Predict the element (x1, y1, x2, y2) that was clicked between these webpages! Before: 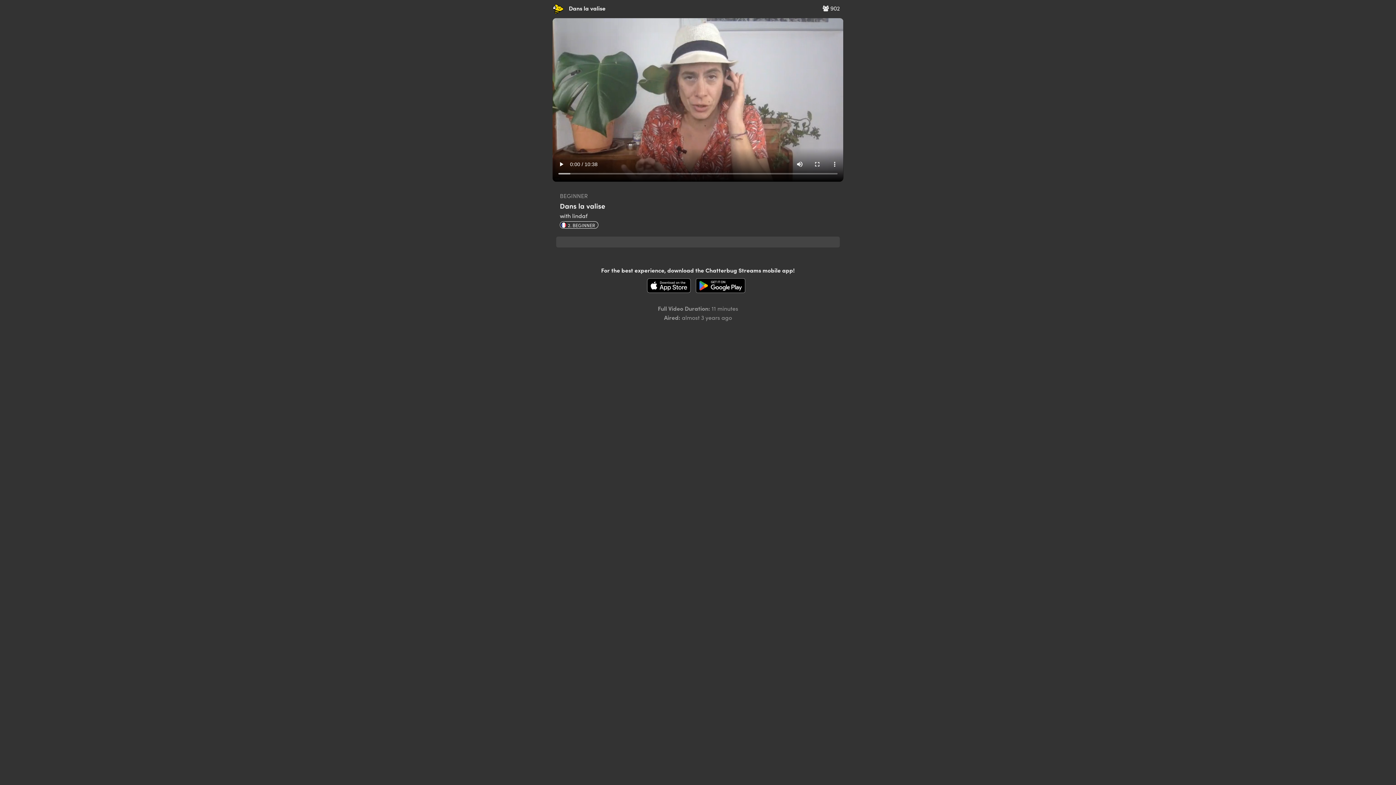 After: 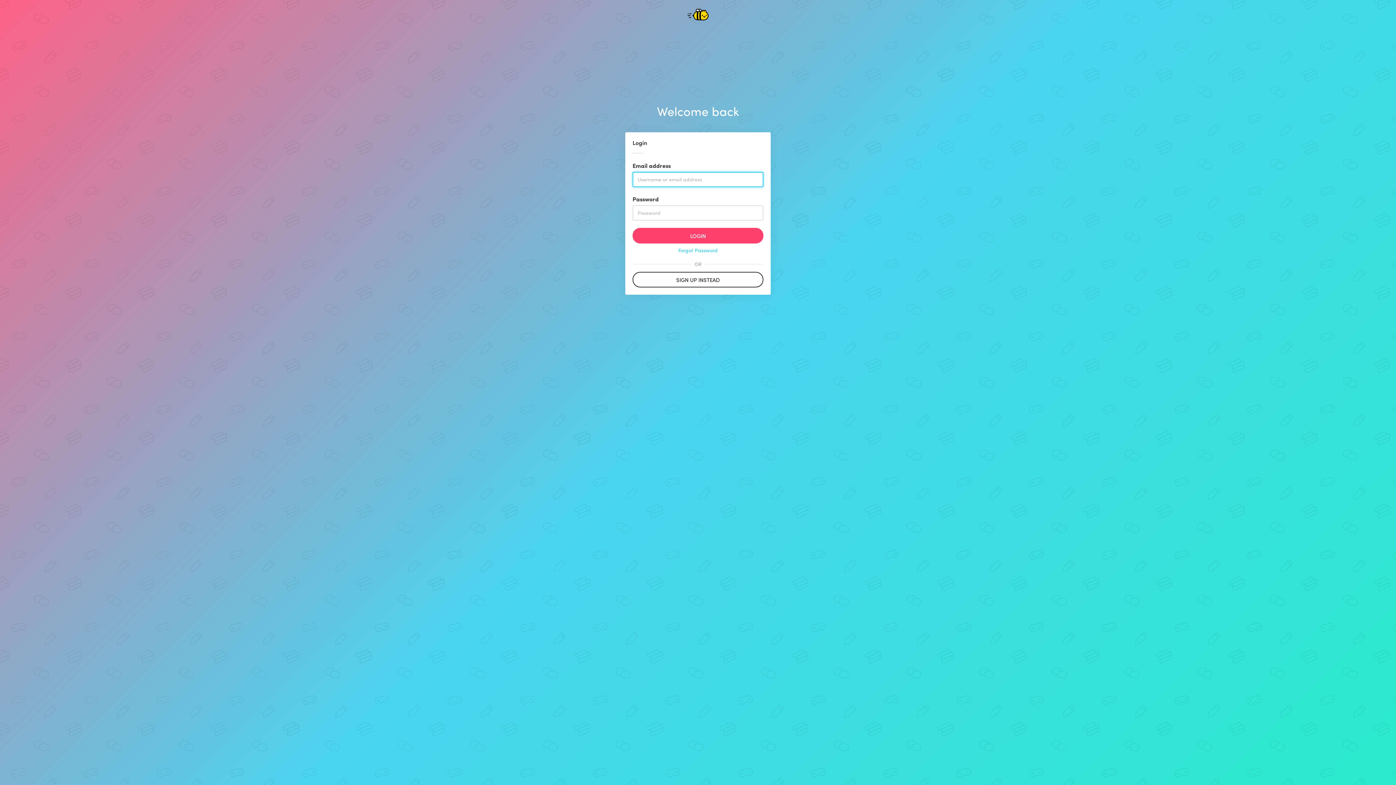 Action: bbox: (552, 4, 567, 12)